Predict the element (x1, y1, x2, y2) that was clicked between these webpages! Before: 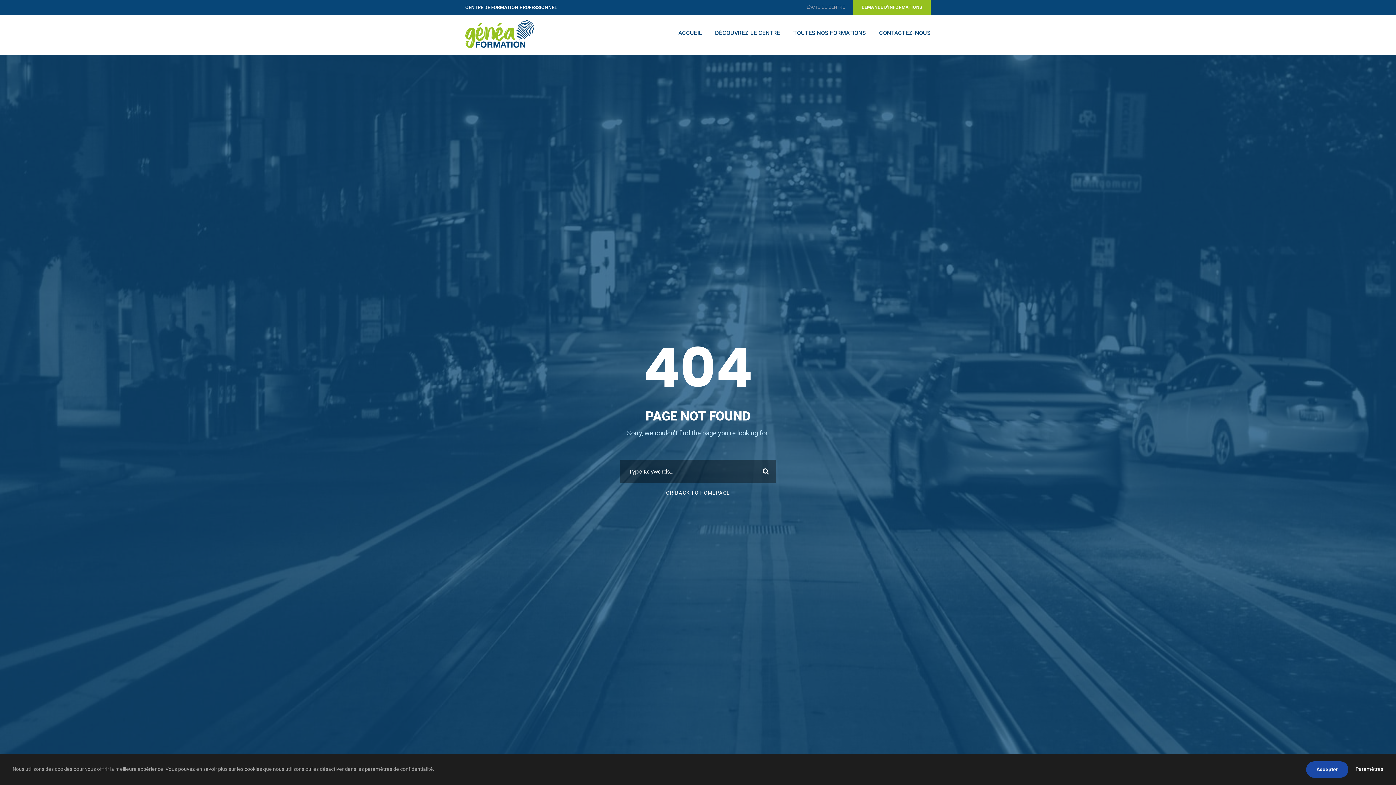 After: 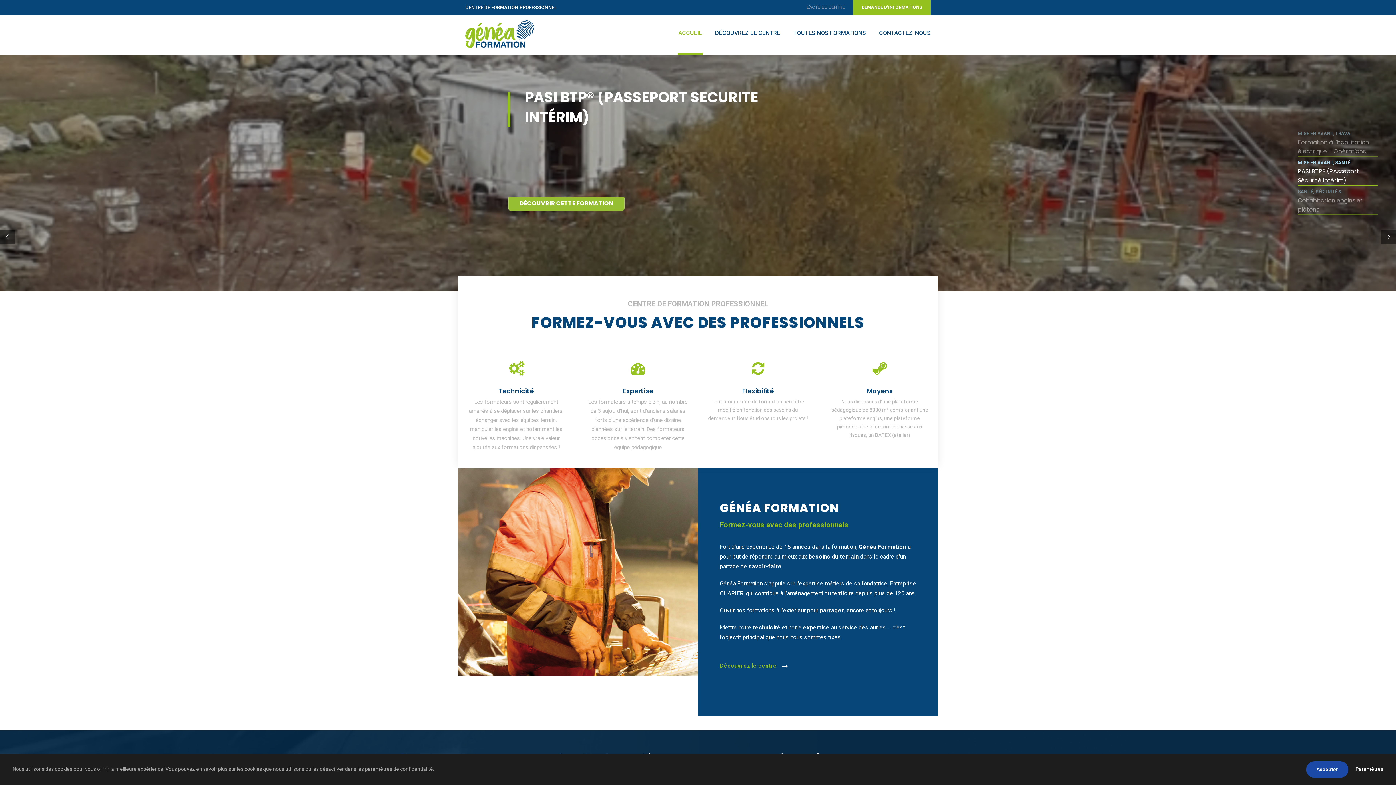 Action: bbox: (465, 30, 534, 37)